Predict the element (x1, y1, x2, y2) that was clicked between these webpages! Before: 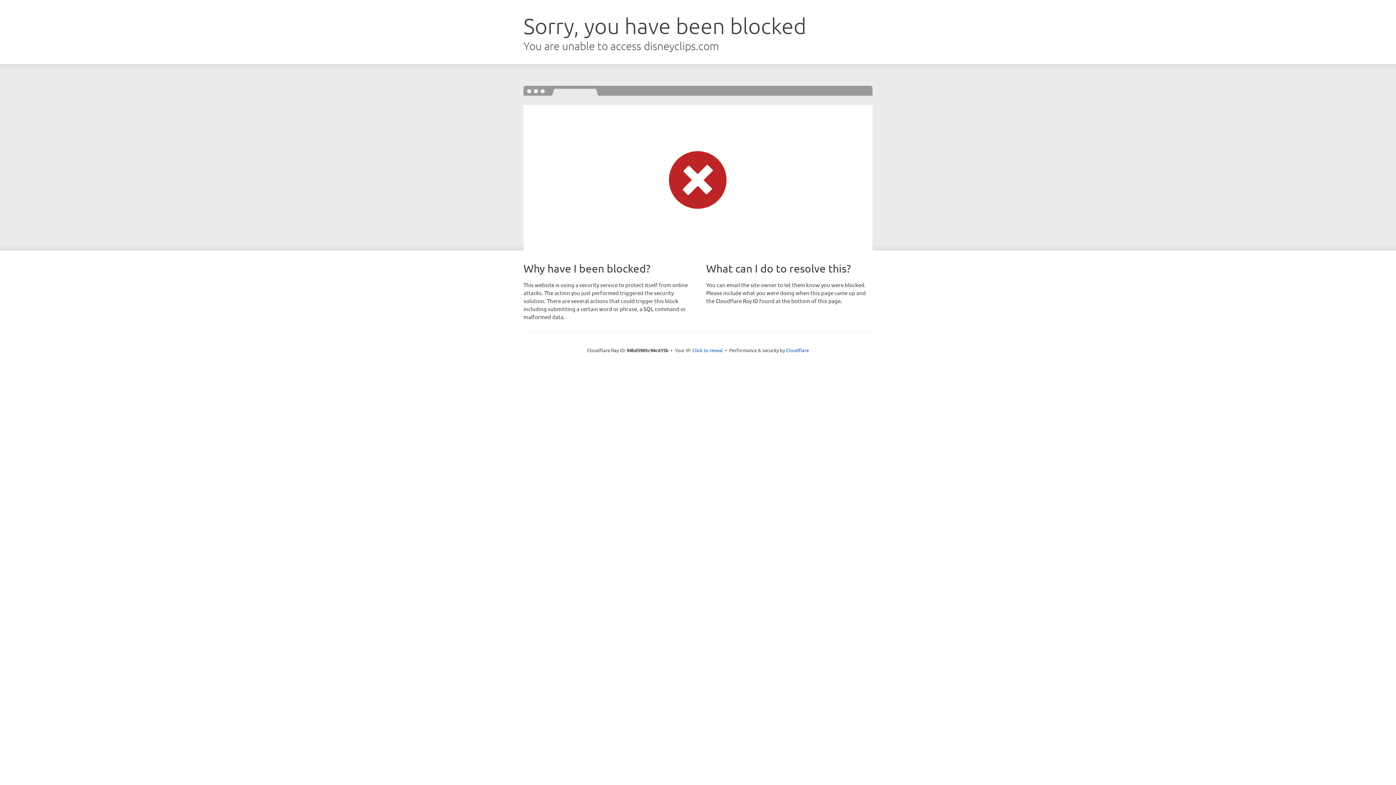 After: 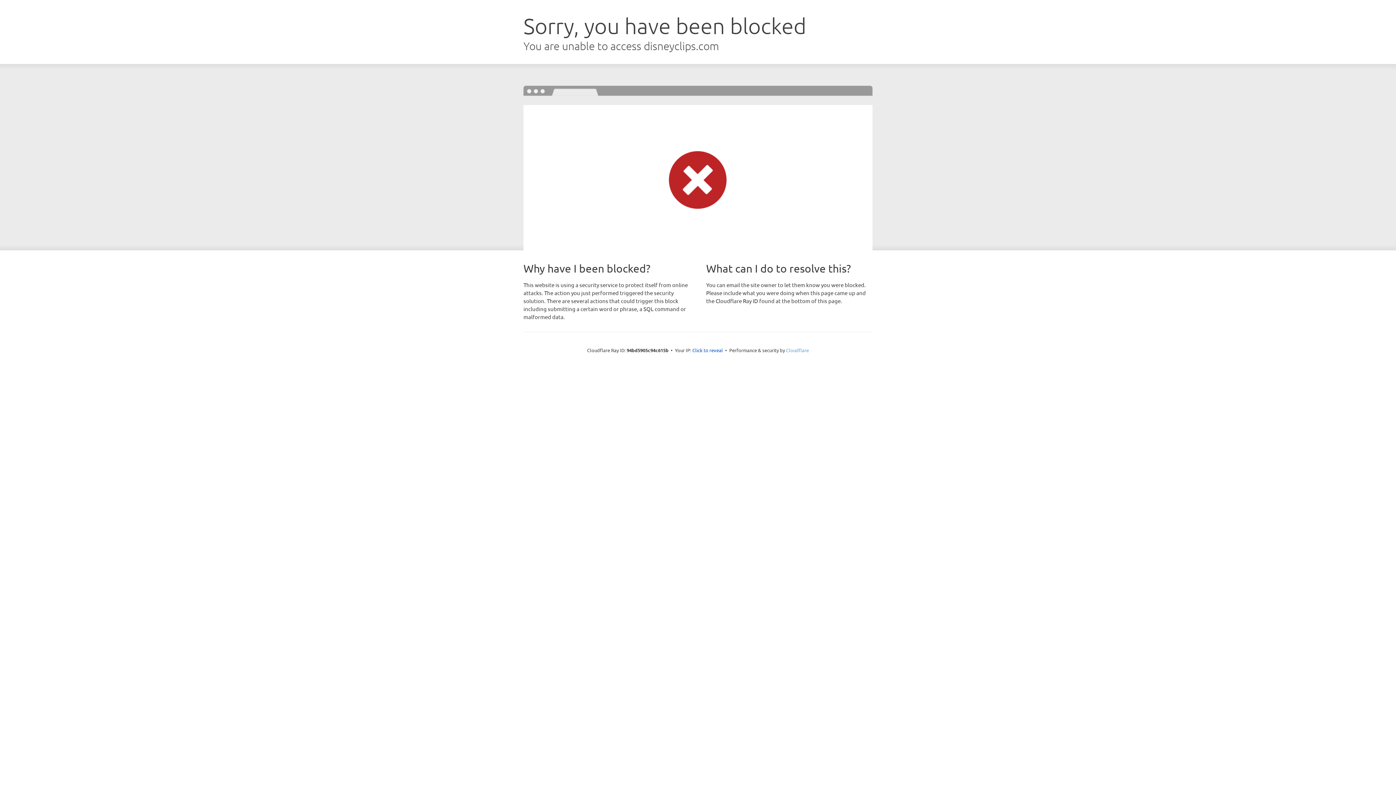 Action: label: Cloudflare bbox: (786, 347, 809, 353)